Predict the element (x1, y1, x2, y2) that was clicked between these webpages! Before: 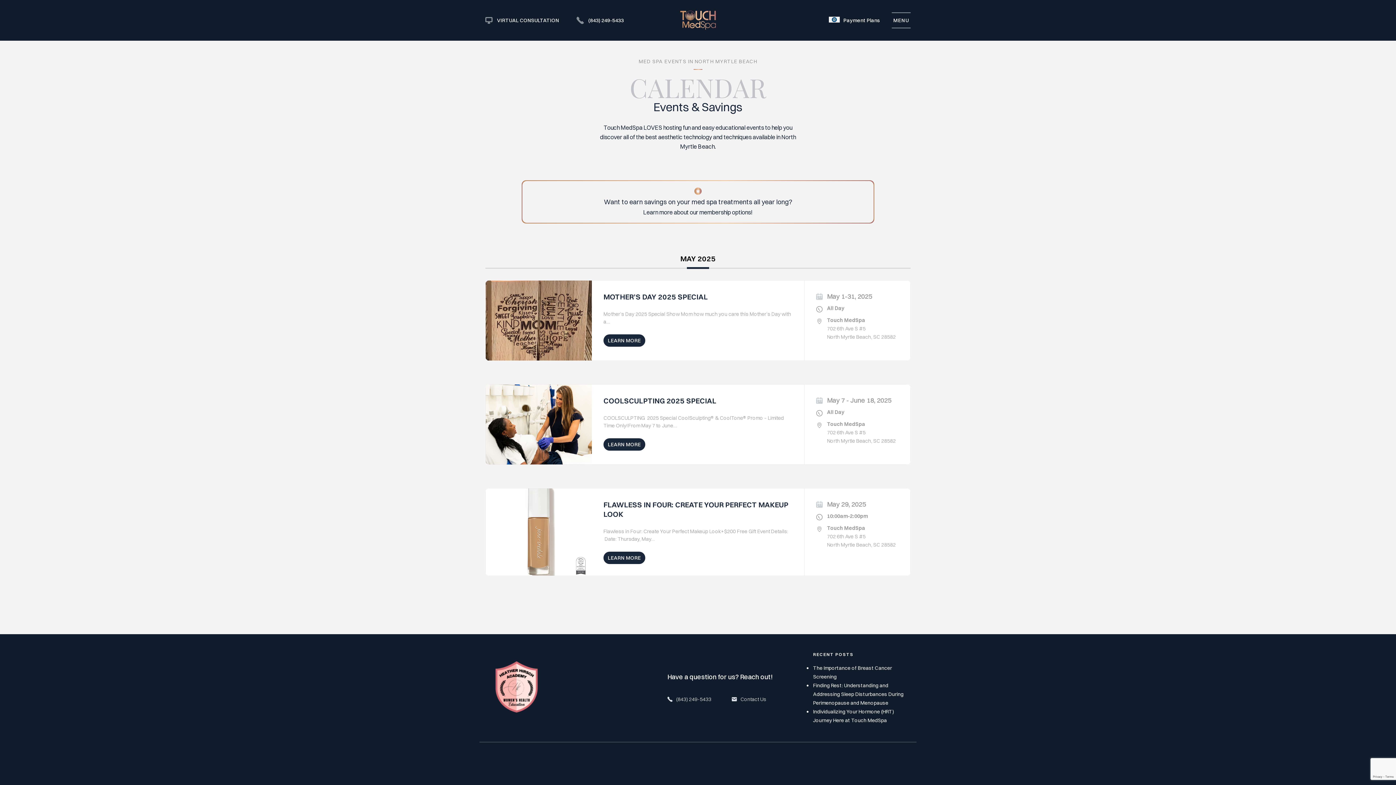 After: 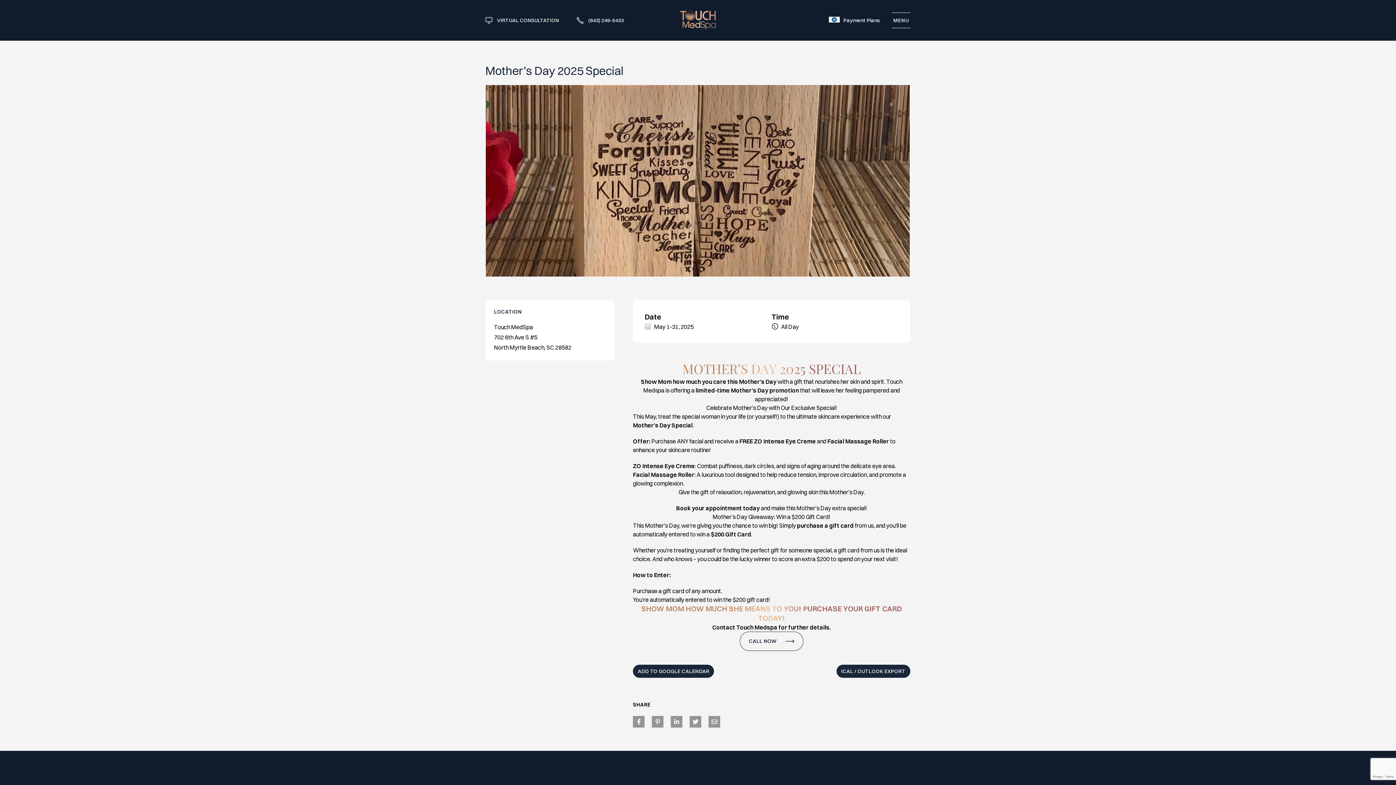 Action: bbox: (603, 334, 645, 346) label: LEARN MORE